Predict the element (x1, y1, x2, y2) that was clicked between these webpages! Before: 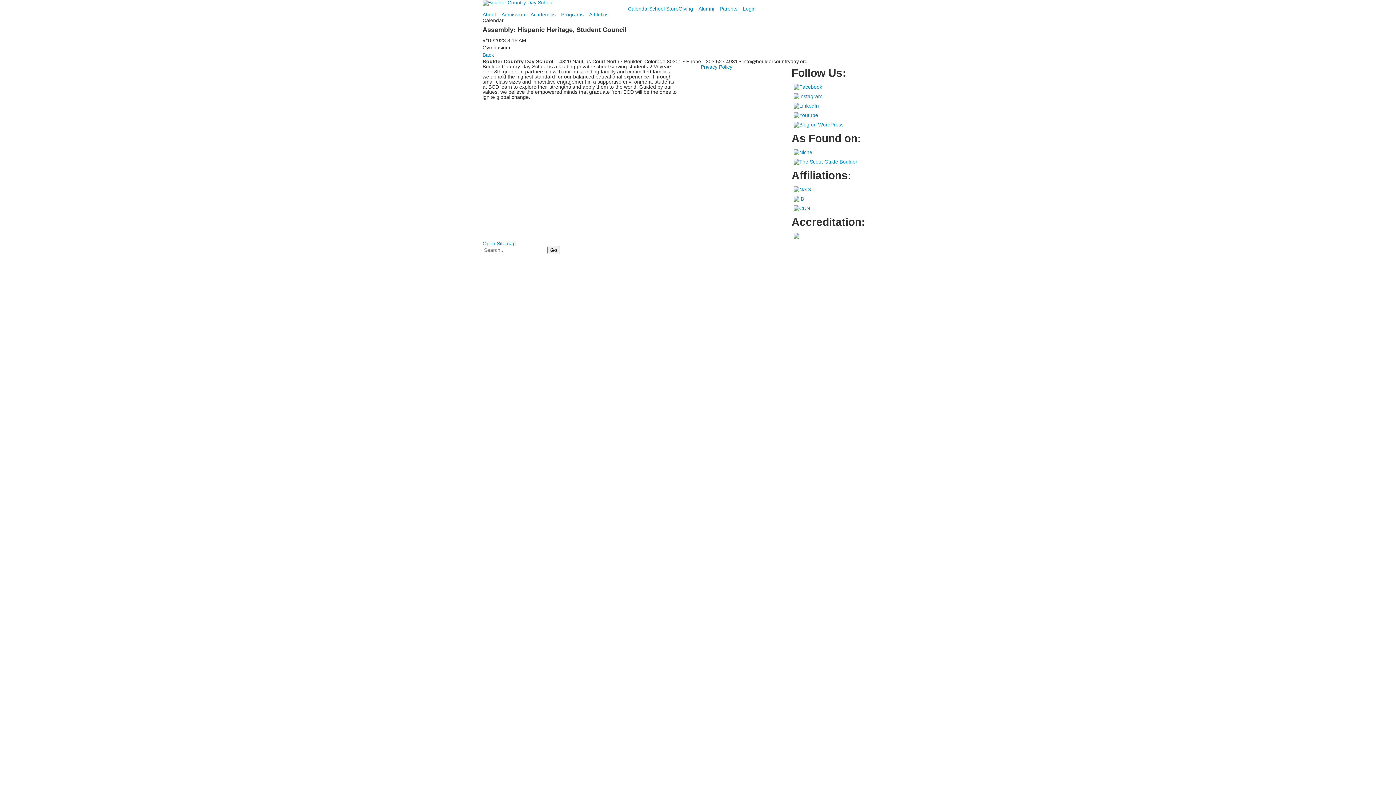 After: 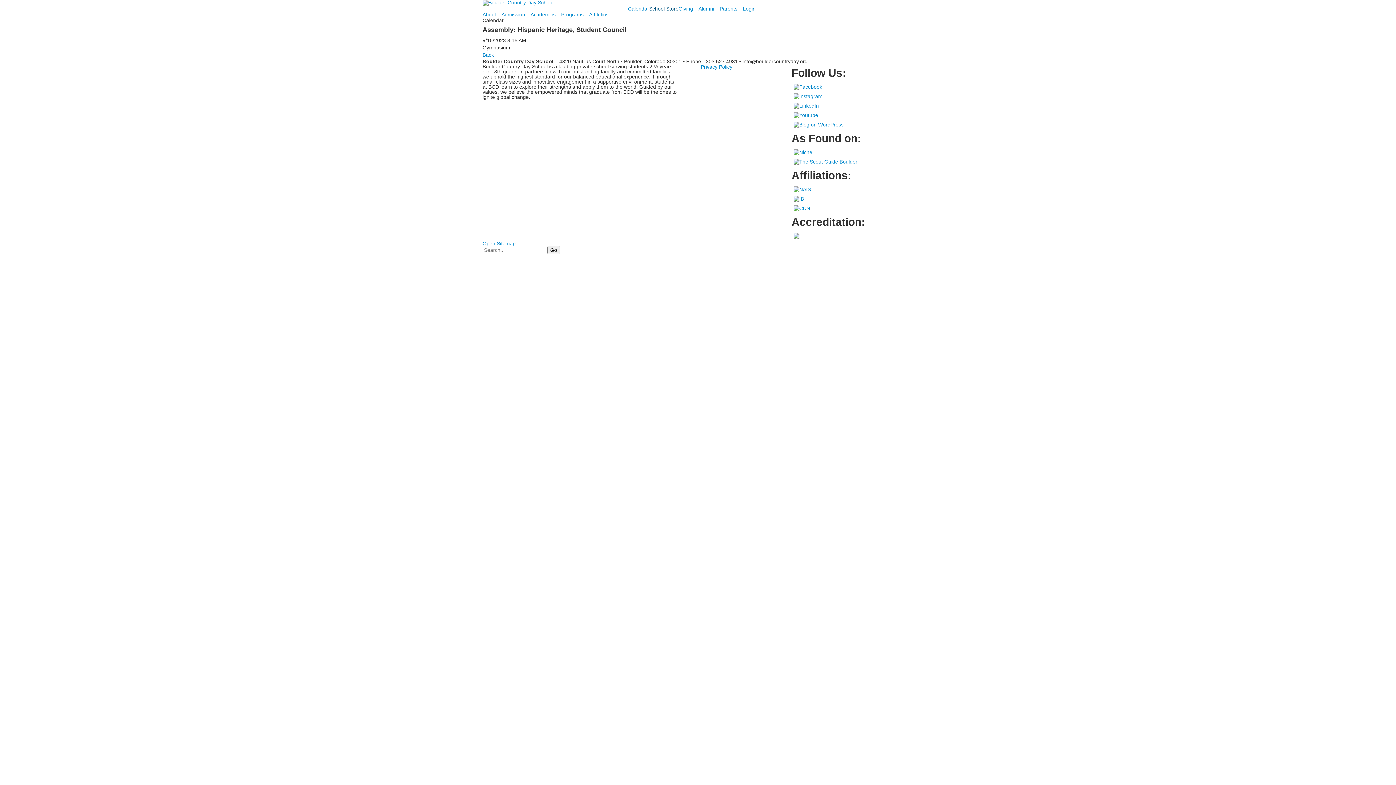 Action: bbox: (649, 5, 678, 11) label: School Store